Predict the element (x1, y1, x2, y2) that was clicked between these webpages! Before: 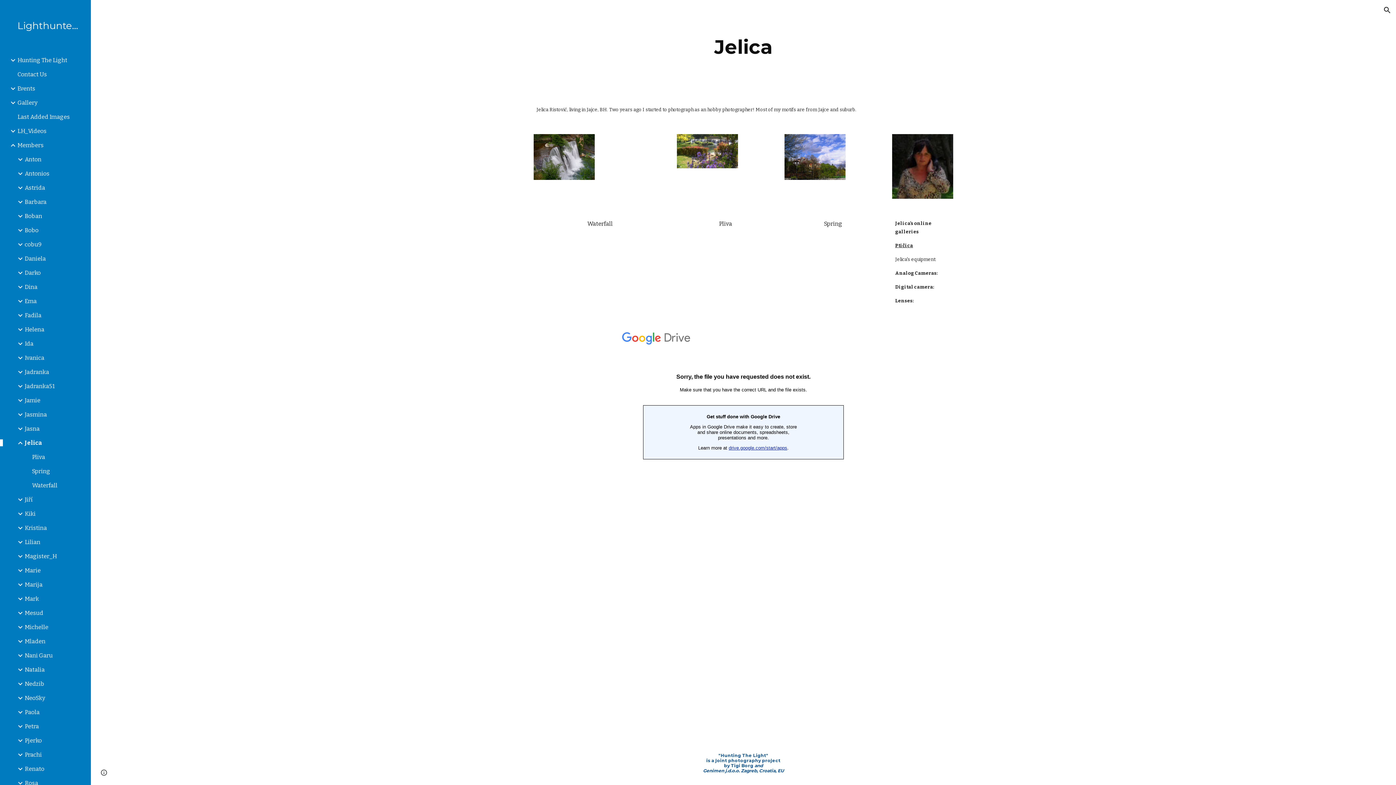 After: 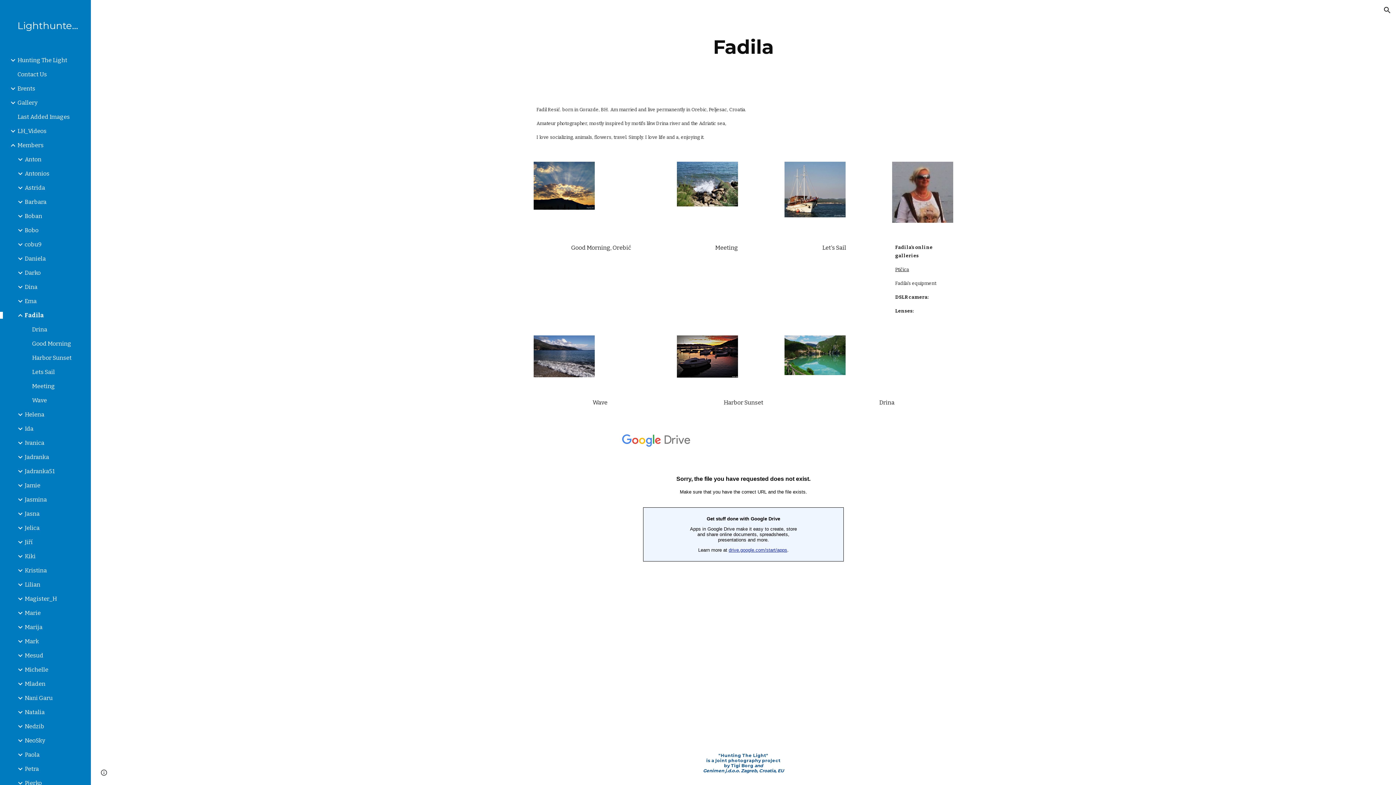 Action: bbox: (23, 312, 86, 318) label: Fadila